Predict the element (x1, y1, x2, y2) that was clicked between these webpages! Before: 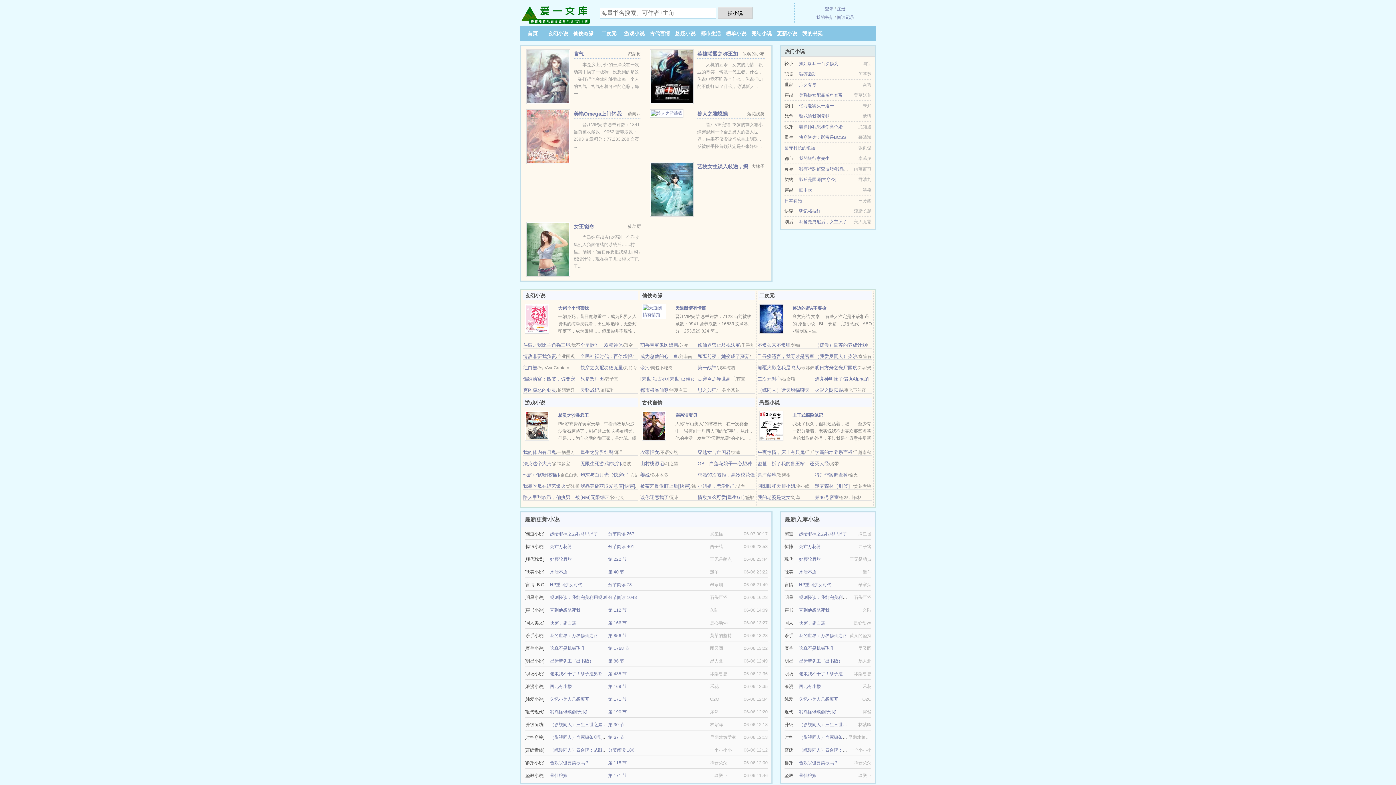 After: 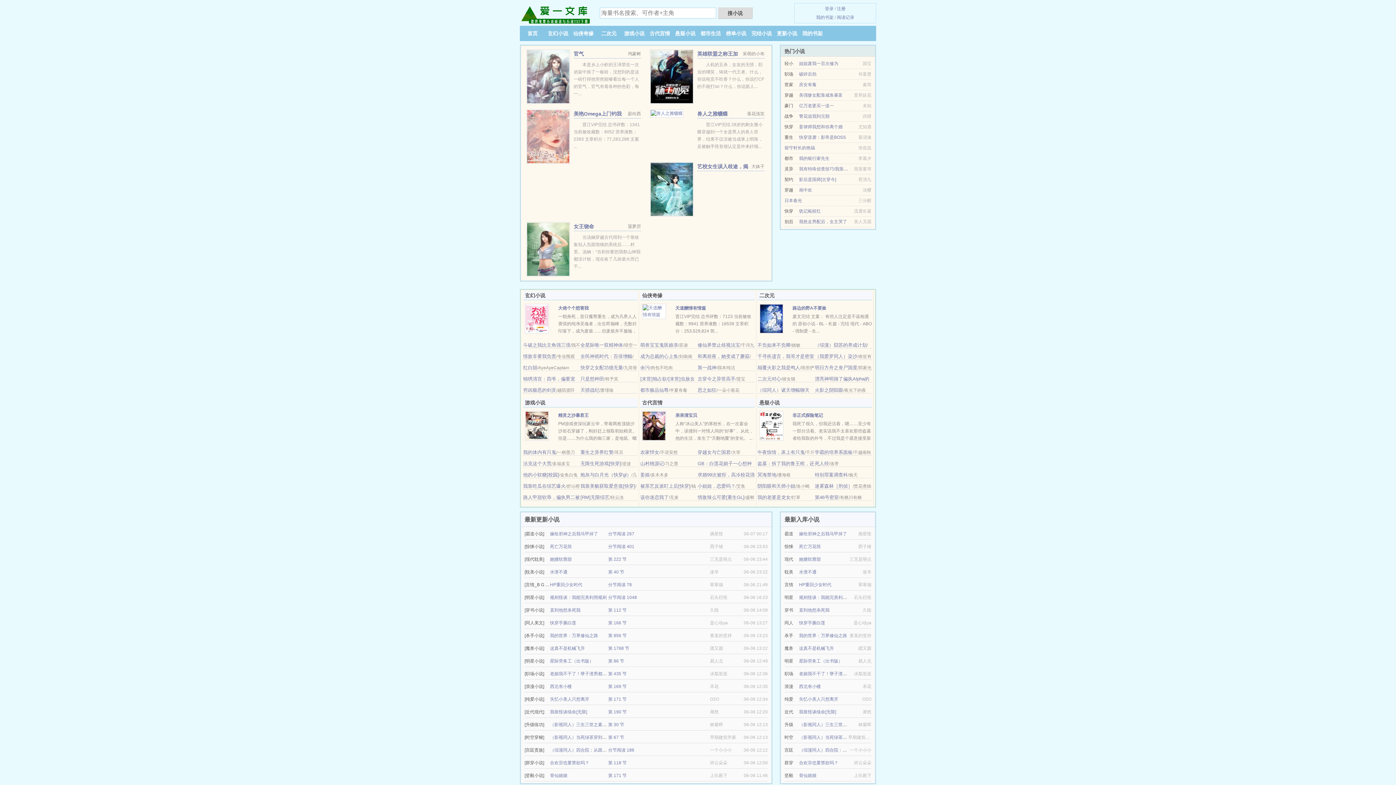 Action: bbox: (799, 557, 821, 562) label: 她腰软唇甜